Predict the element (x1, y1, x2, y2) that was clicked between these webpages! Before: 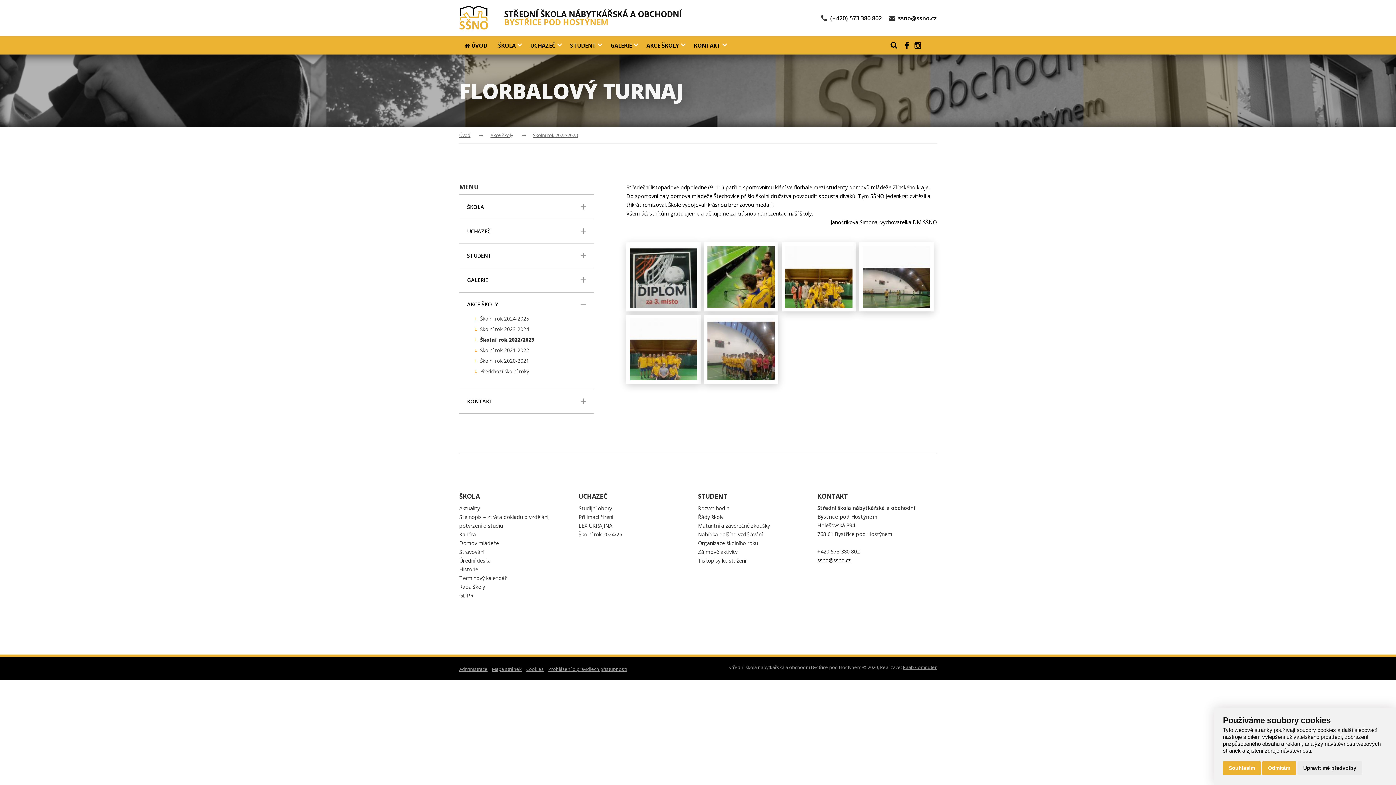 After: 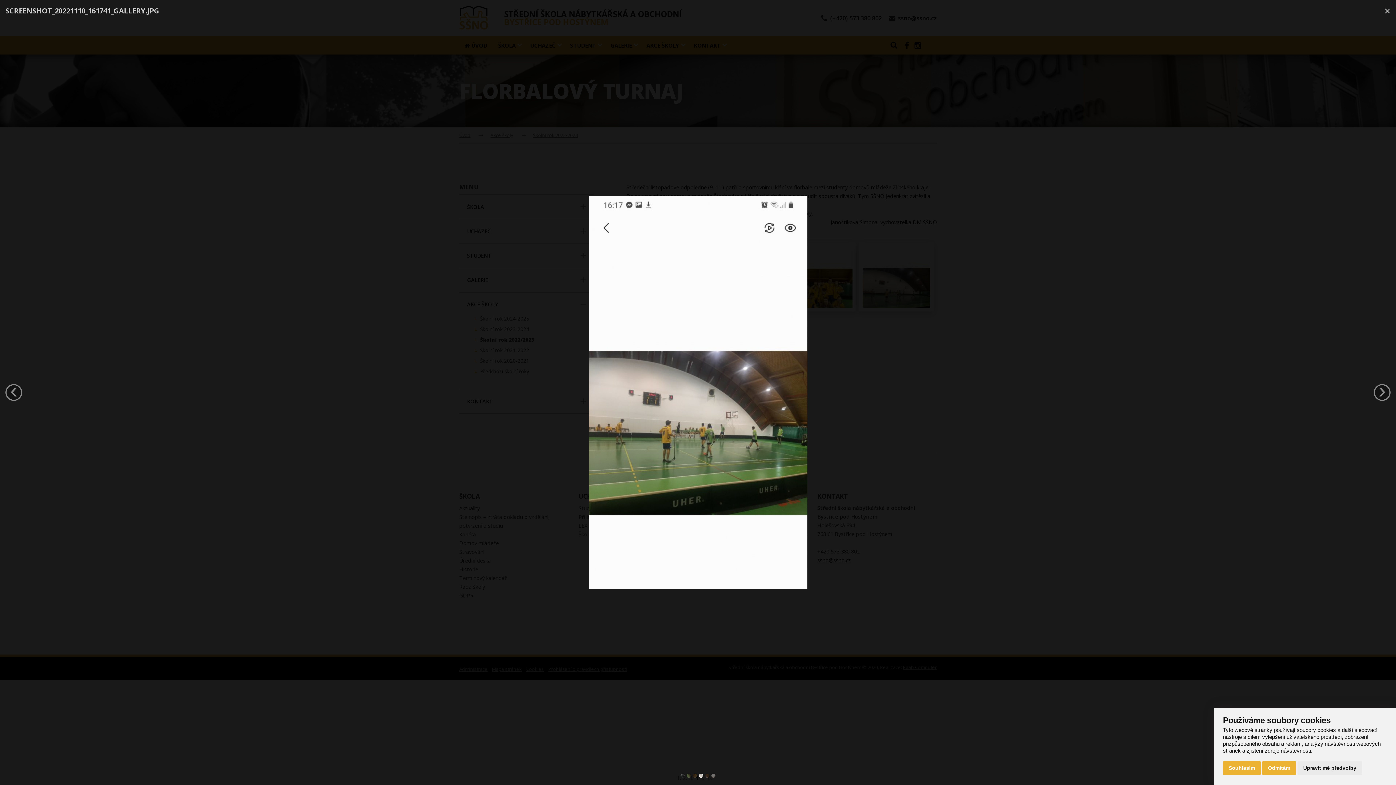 Action: bbox: (859, 242, 933, 311)